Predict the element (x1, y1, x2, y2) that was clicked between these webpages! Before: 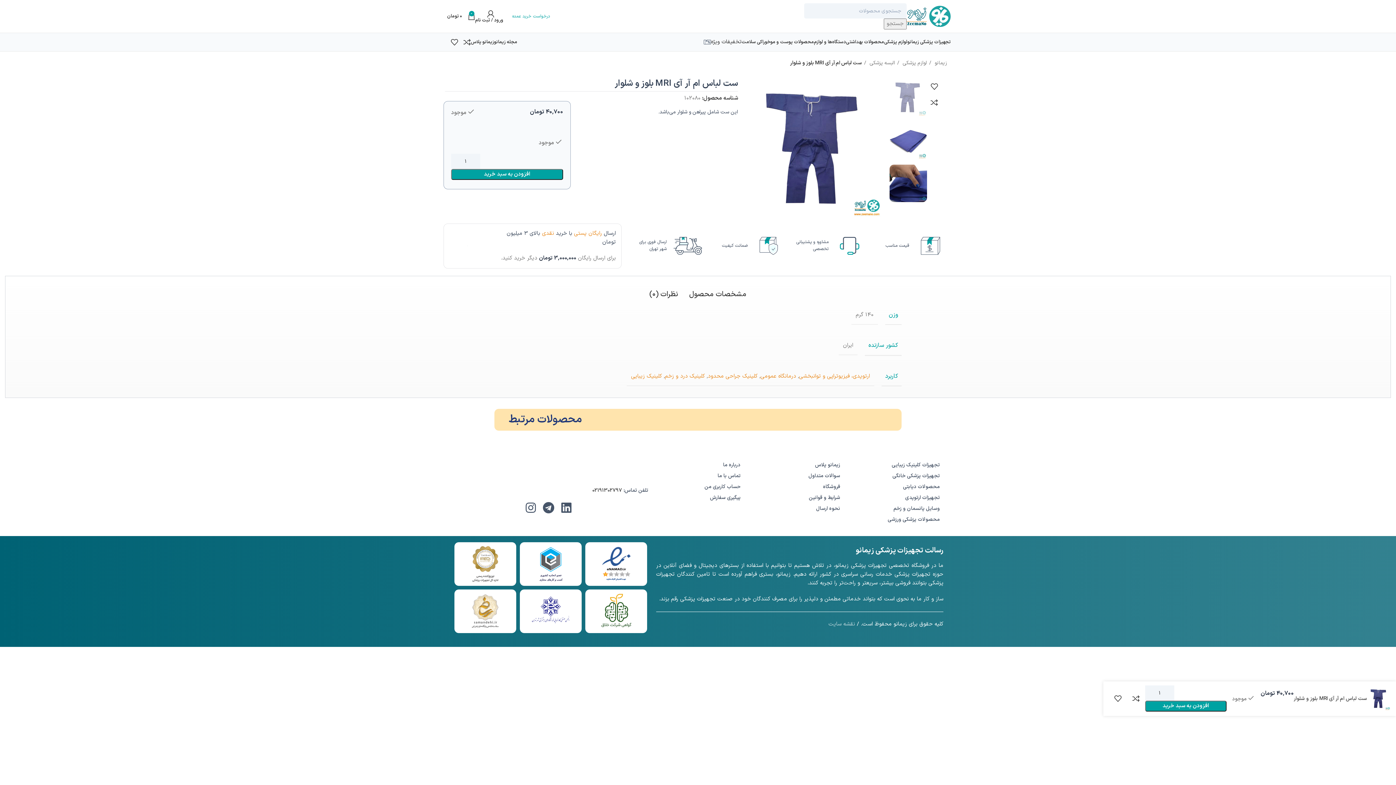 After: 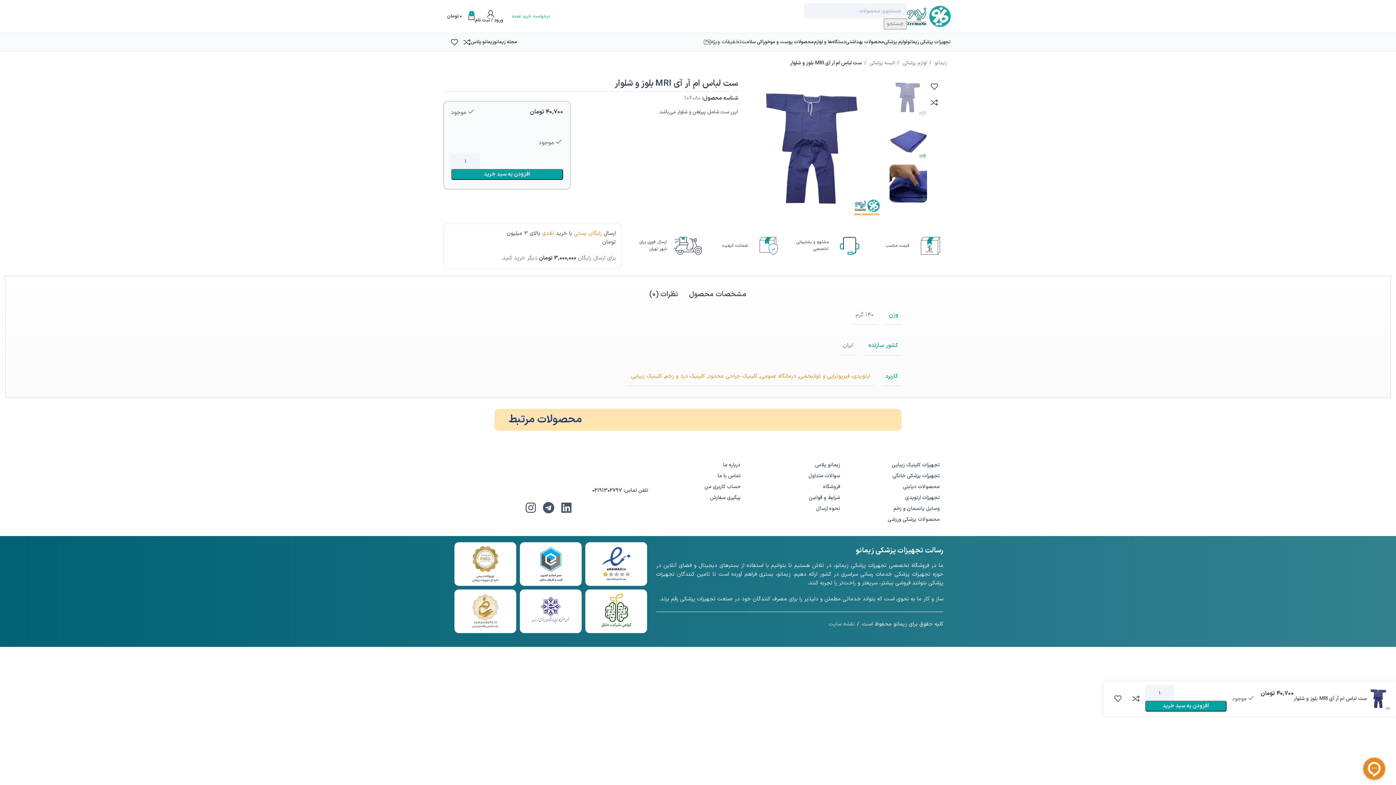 Action: label: 02191302797 bbox: (592, 486, 622, 494)